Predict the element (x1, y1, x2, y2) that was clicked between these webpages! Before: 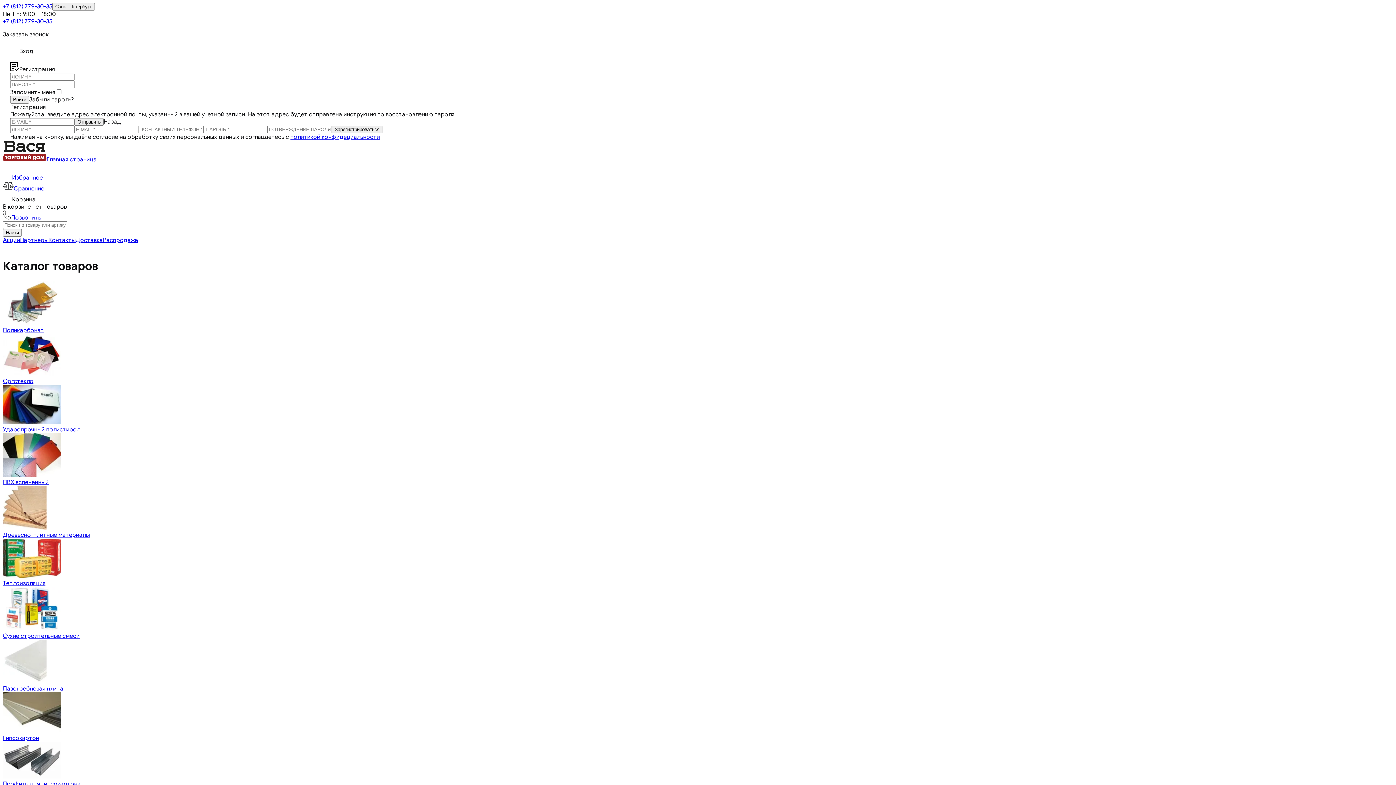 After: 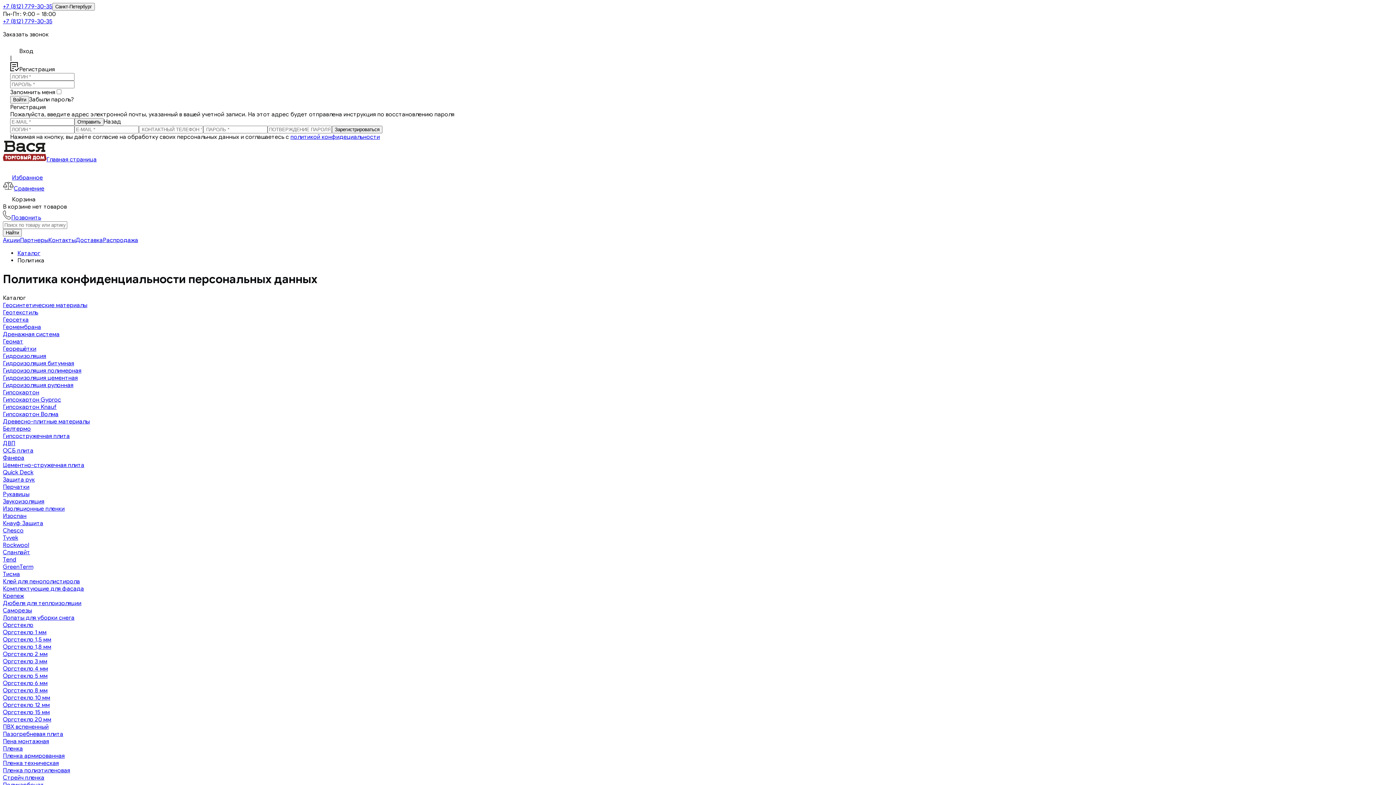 Action: bbox: (290, 133, 380, 140) label: политикой конфидециальности